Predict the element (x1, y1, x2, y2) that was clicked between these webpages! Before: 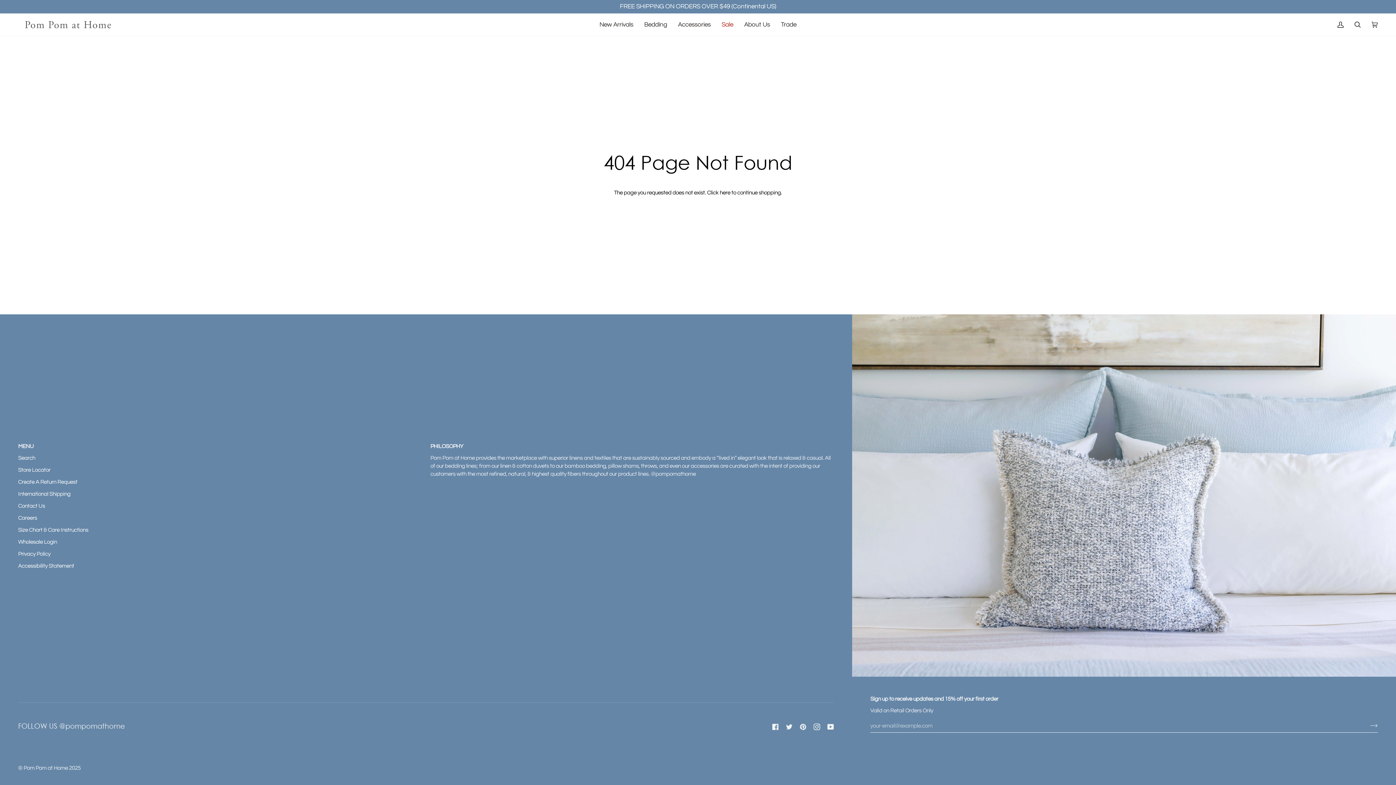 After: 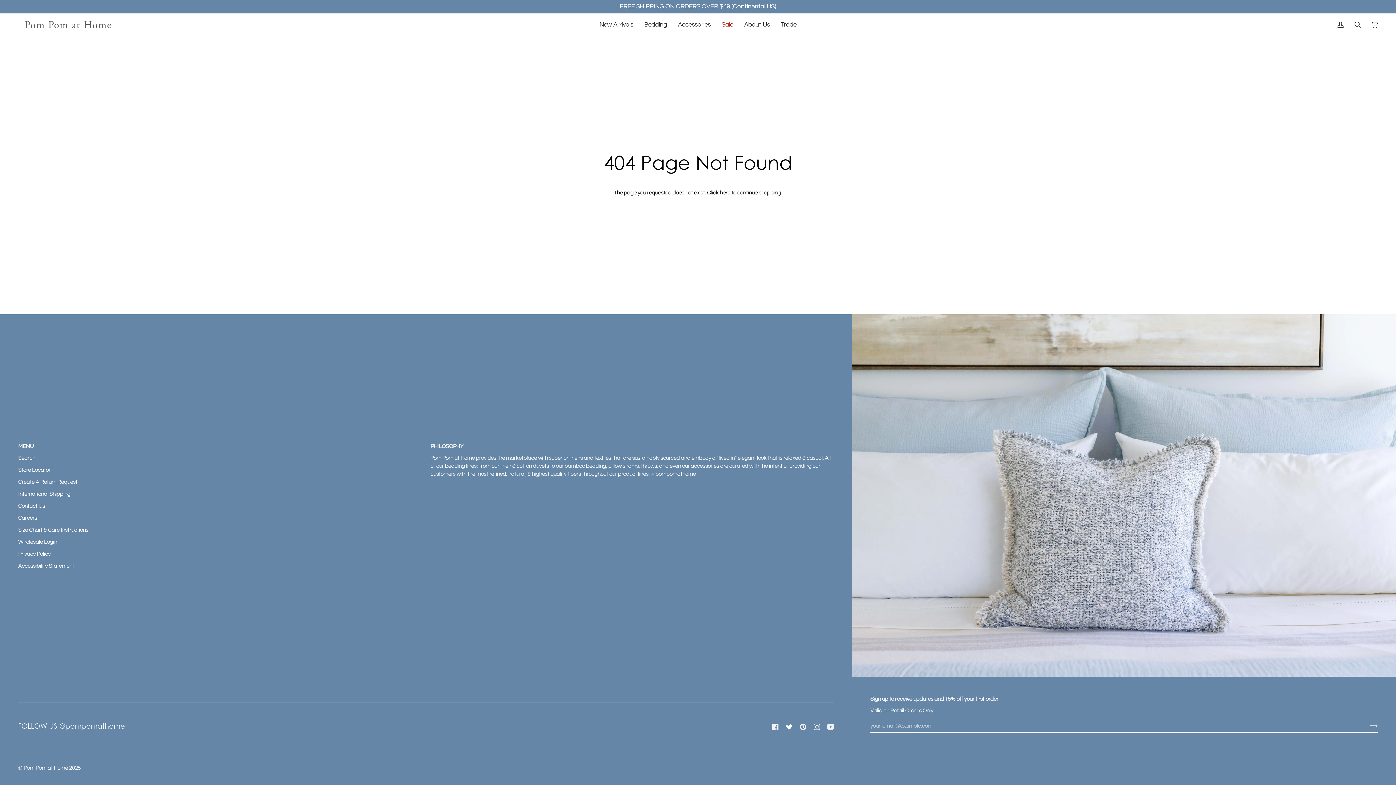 Action: label:  
Twitter bbox: (786, 723, 792, 730)